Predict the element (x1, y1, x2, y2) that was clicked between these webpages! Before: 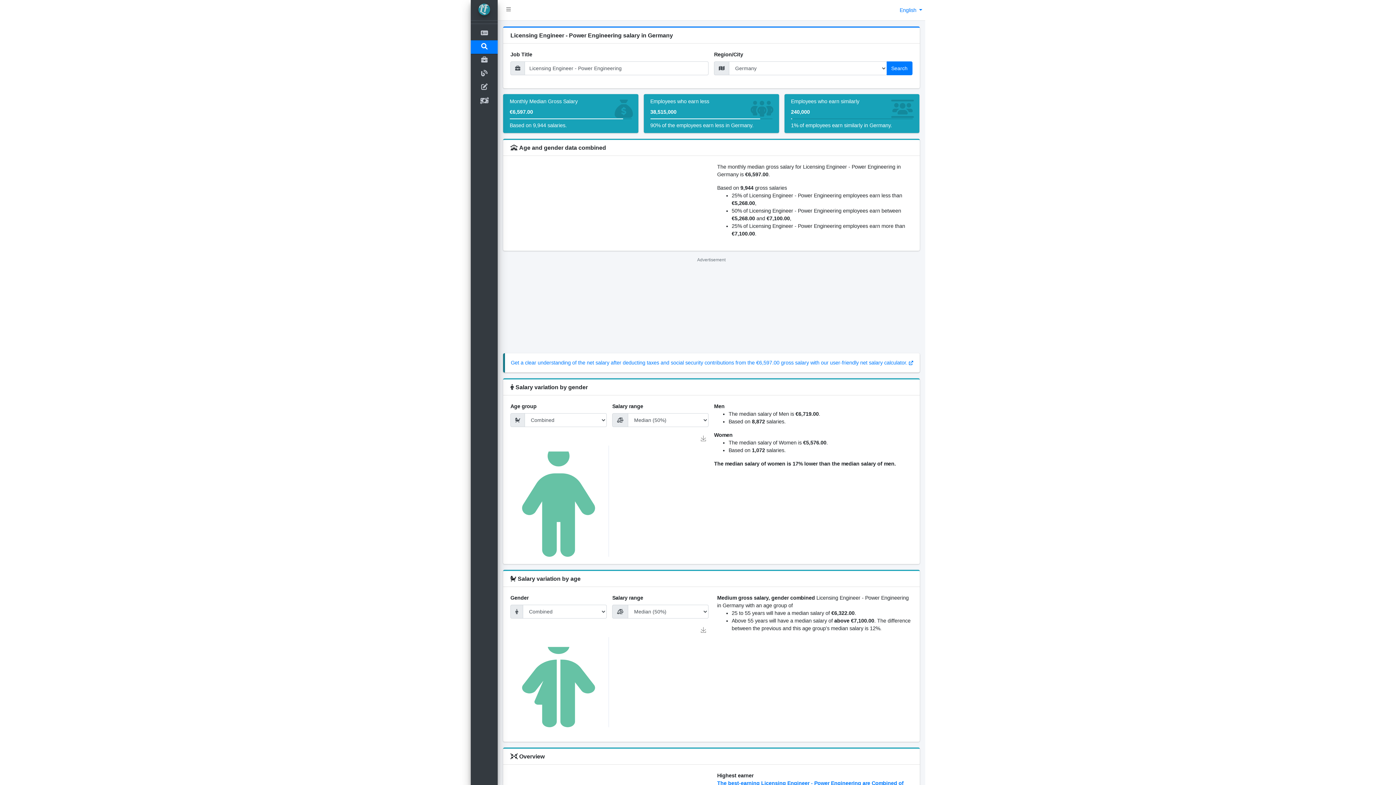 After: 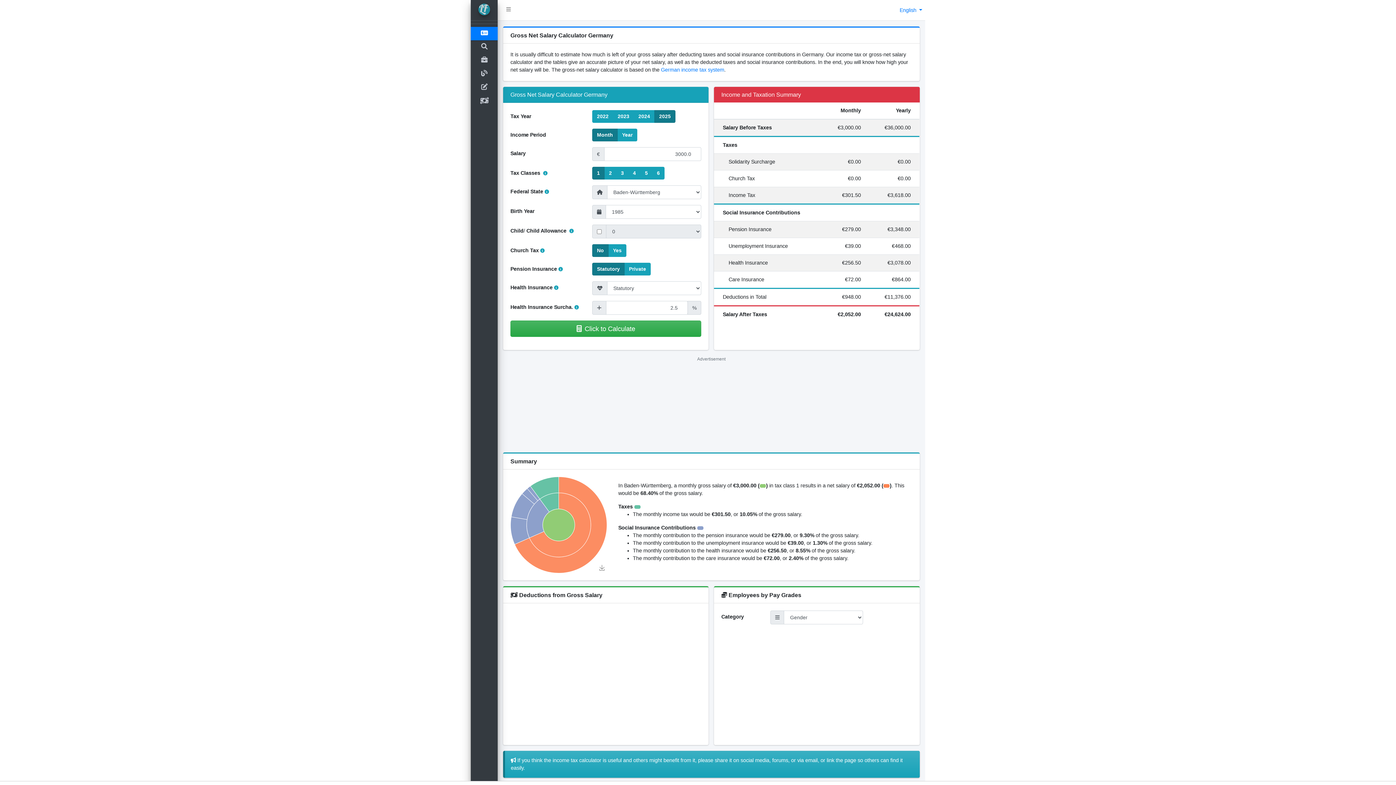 Action: bbox: (470, 0, 497, 20) label: LohnTastik.de